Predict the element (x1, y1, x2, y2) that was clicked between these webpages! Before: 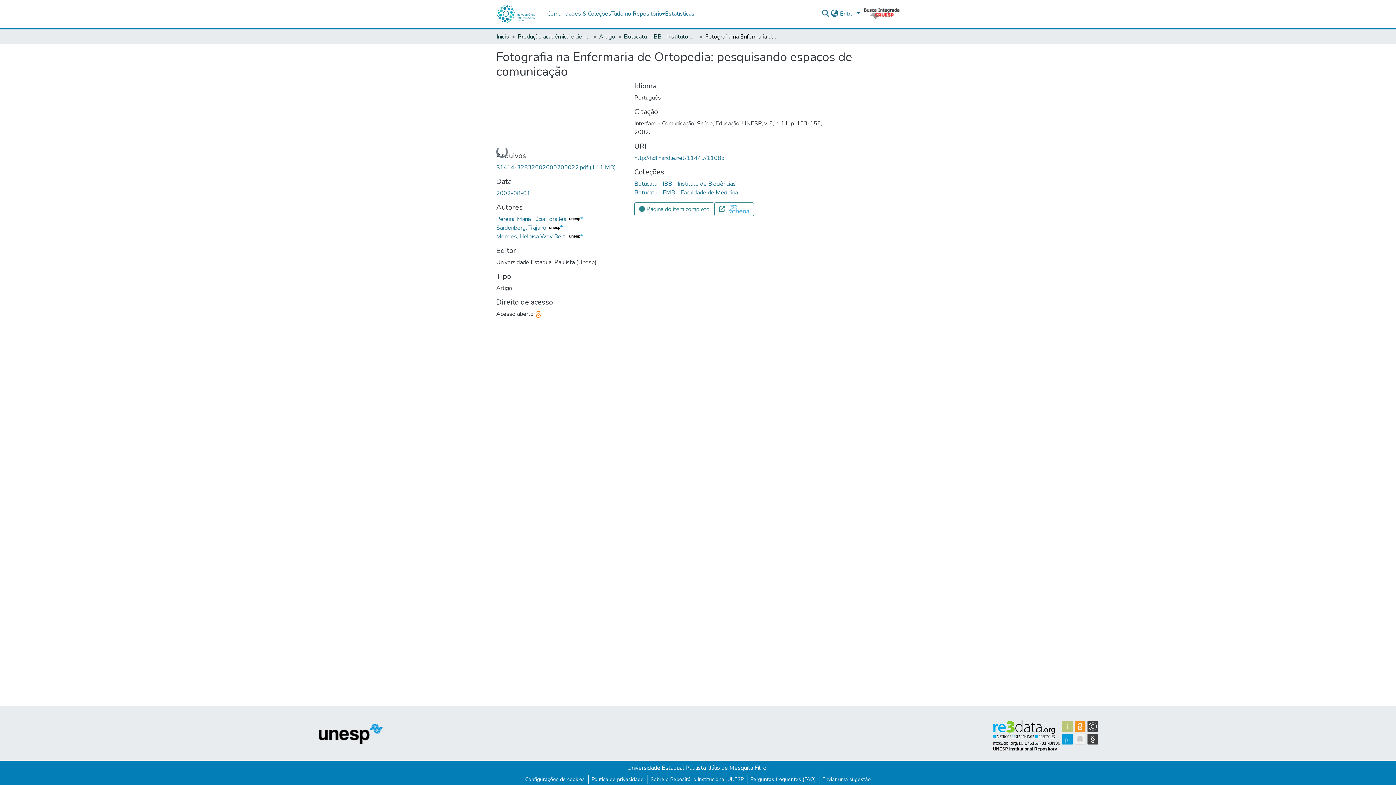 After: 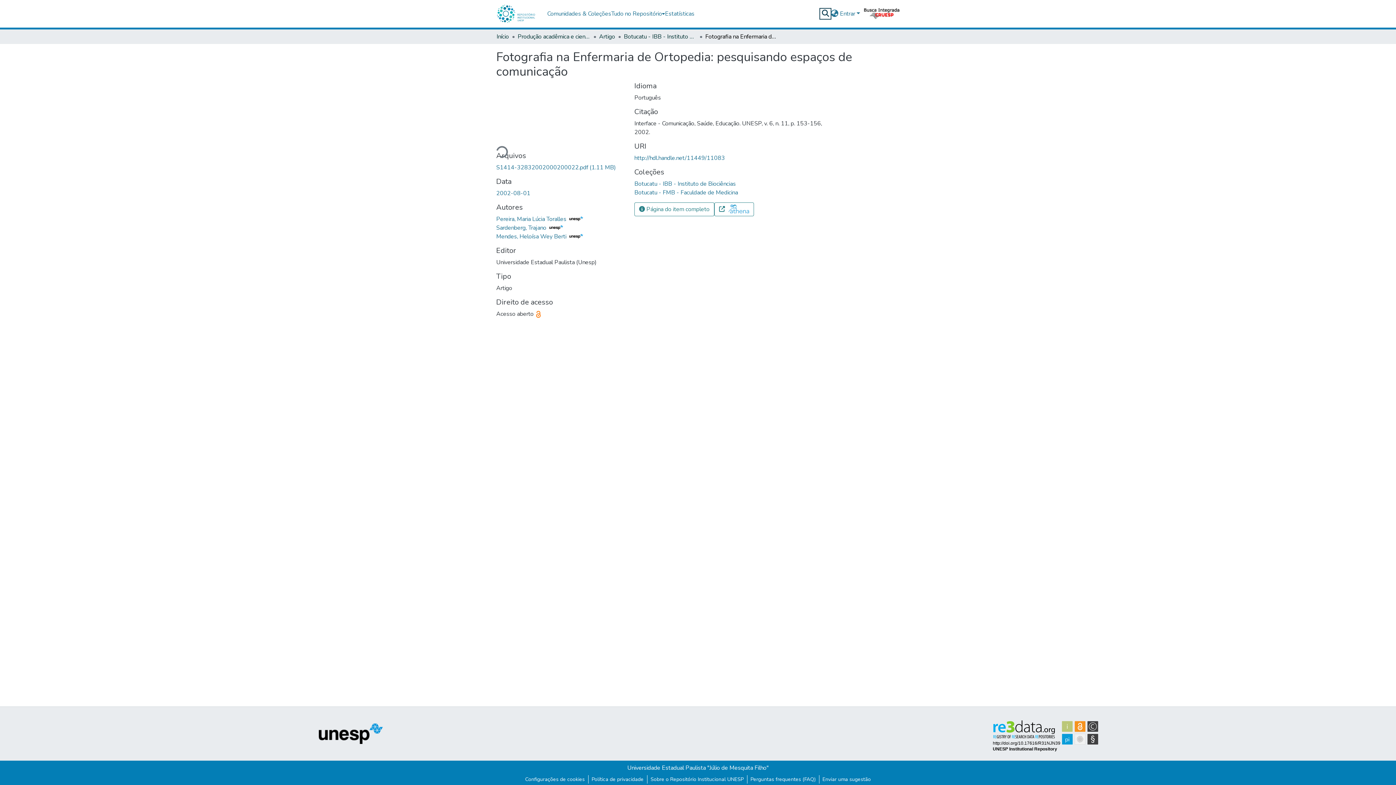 Action: label: Enviar pesquisa bbox: (821, 9, 830, 18)